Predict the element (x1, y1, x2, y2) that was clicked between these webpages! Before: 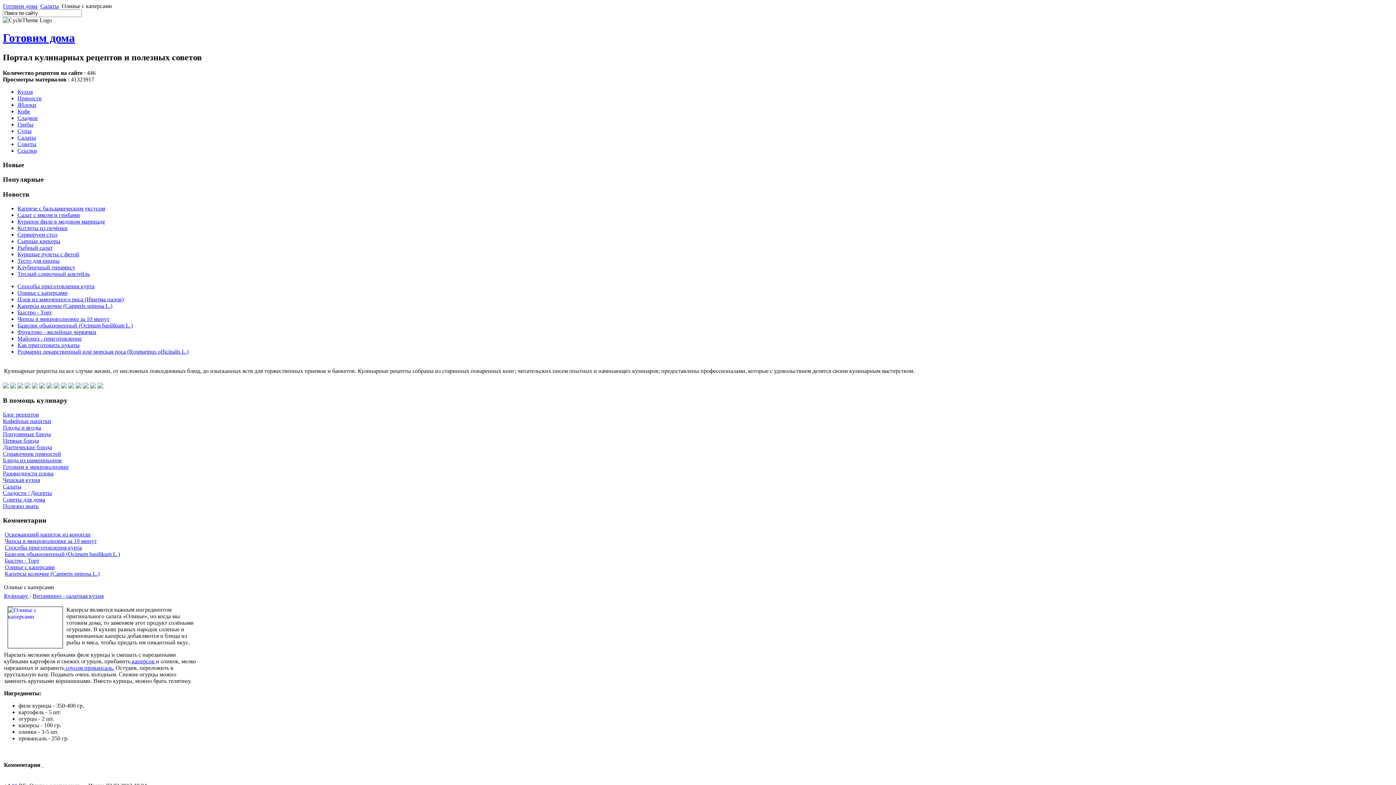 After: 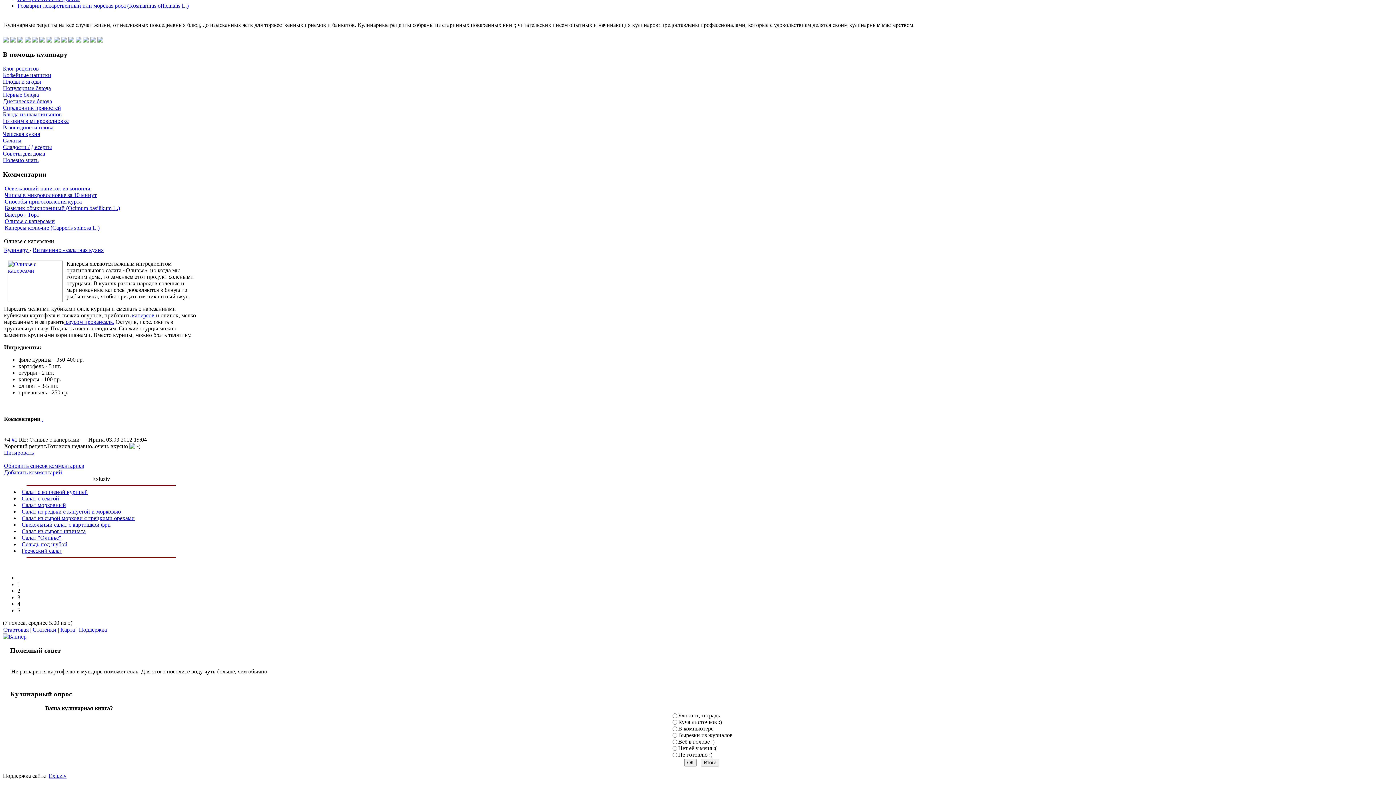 Action: bbox: (4, 564, 54, 570) label: Оливье с каперсами